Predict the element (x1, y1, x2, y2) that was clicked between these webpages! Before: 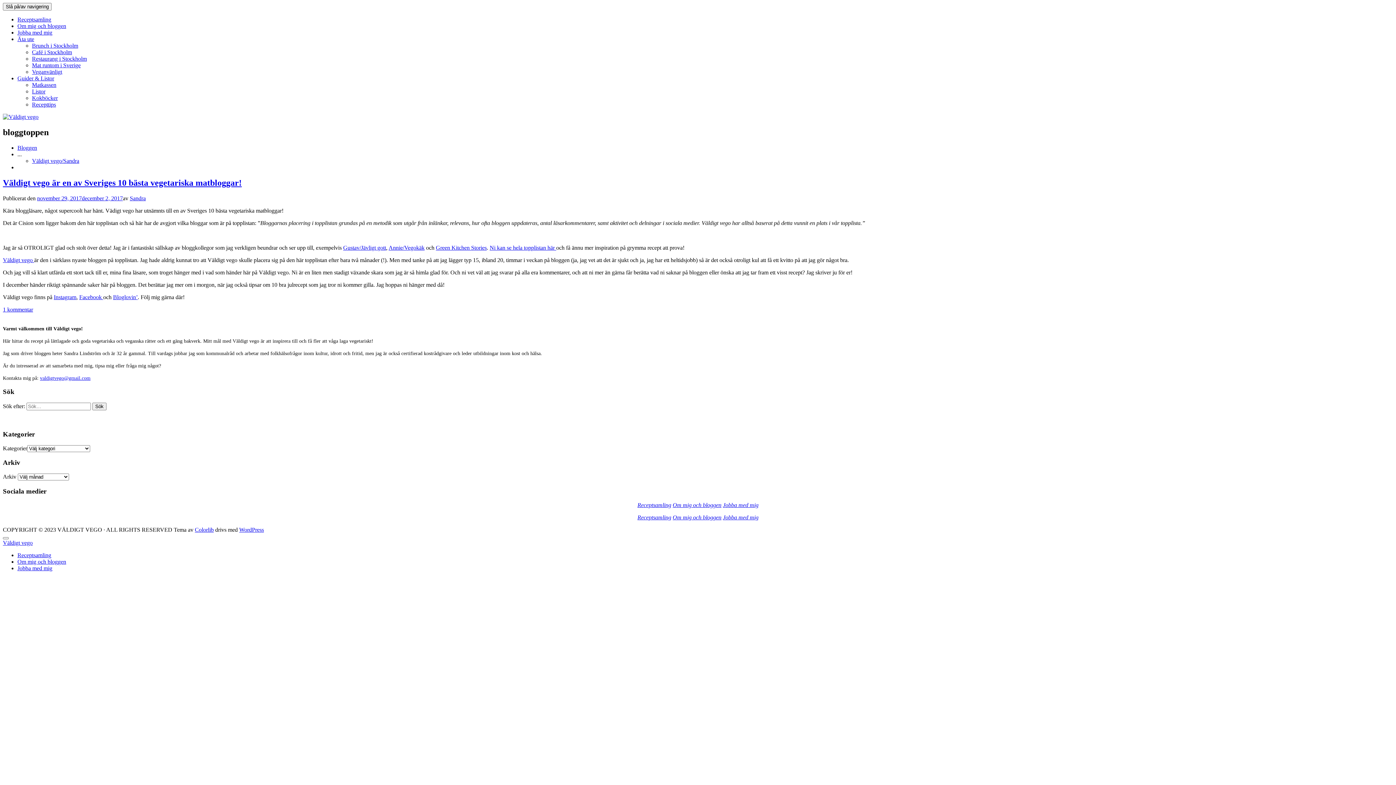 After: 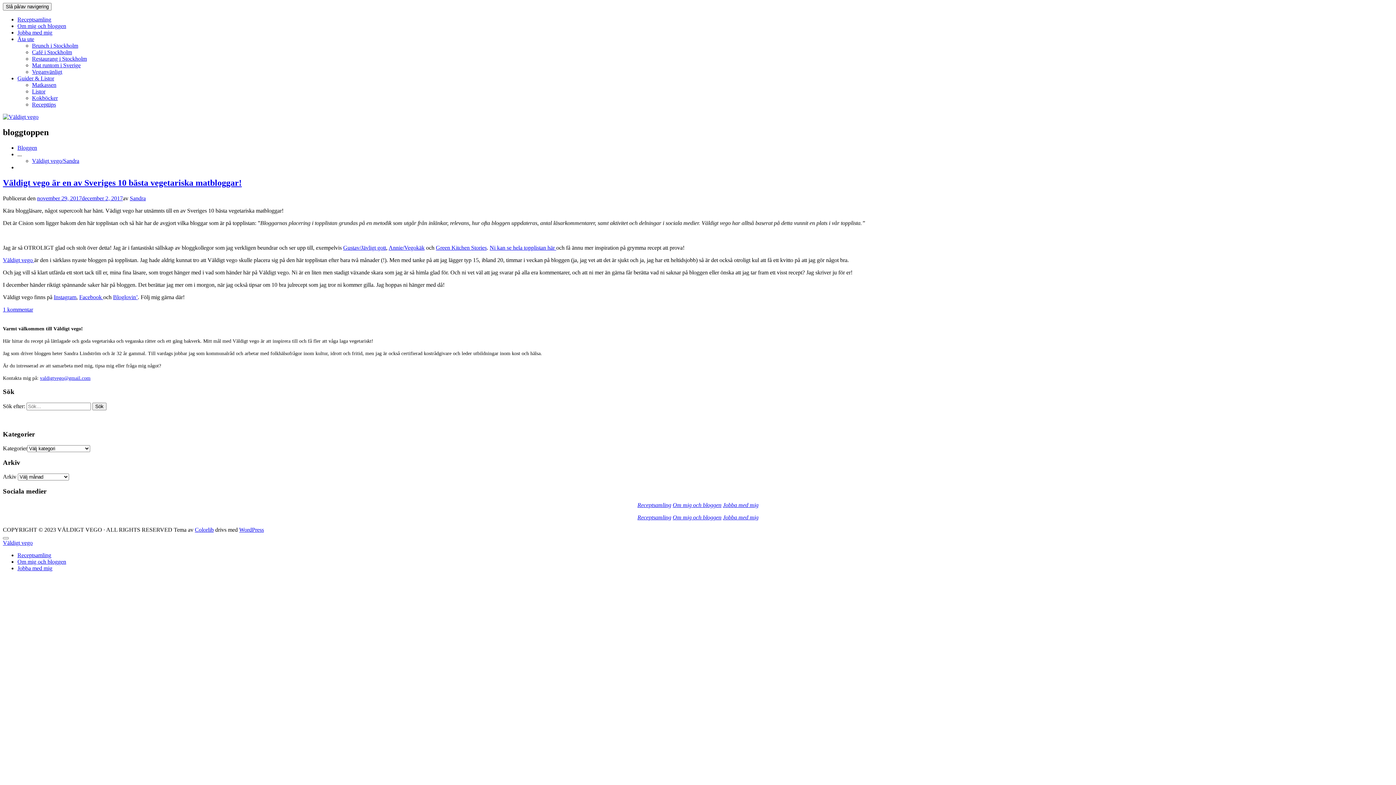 Action: bbox: (40, 375, 90, 380) label: valdigtvego@gmail.com